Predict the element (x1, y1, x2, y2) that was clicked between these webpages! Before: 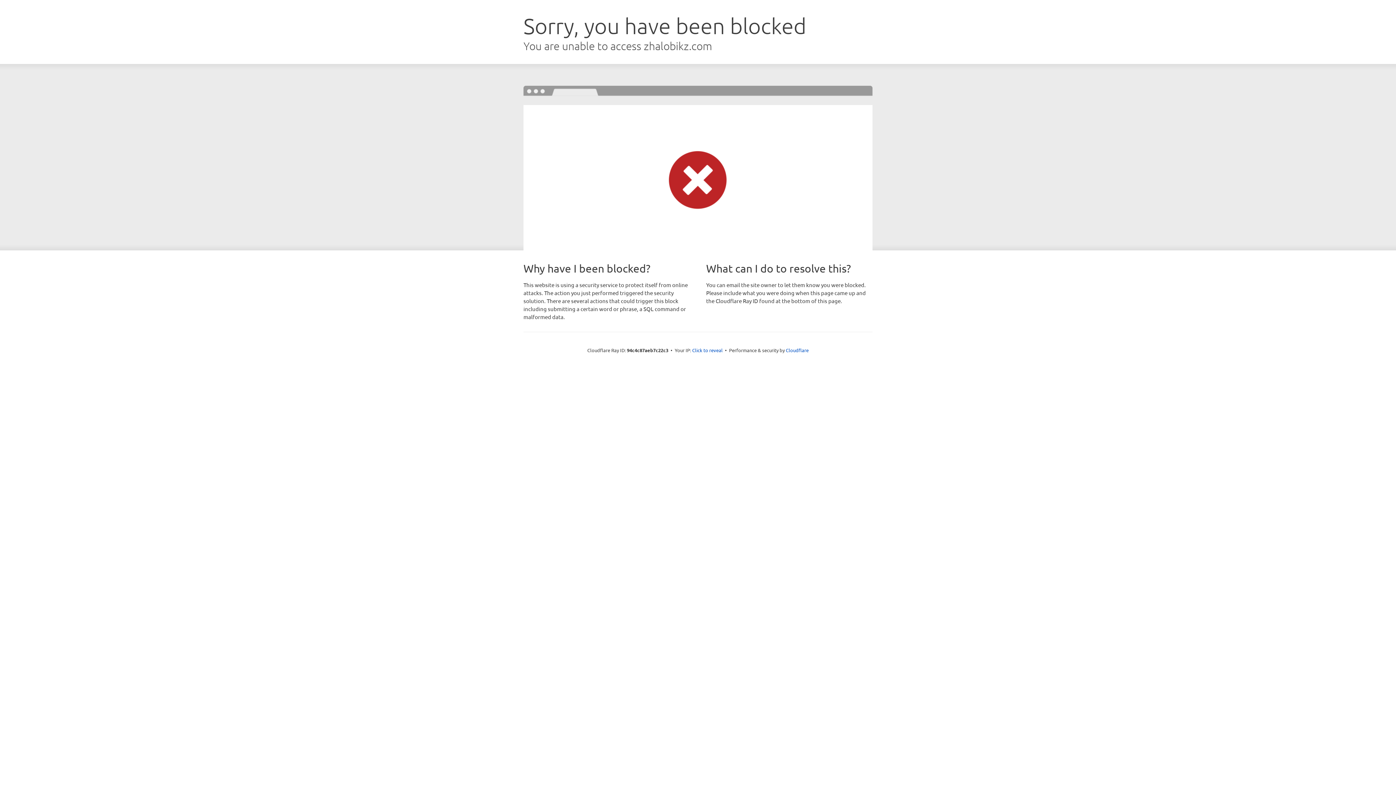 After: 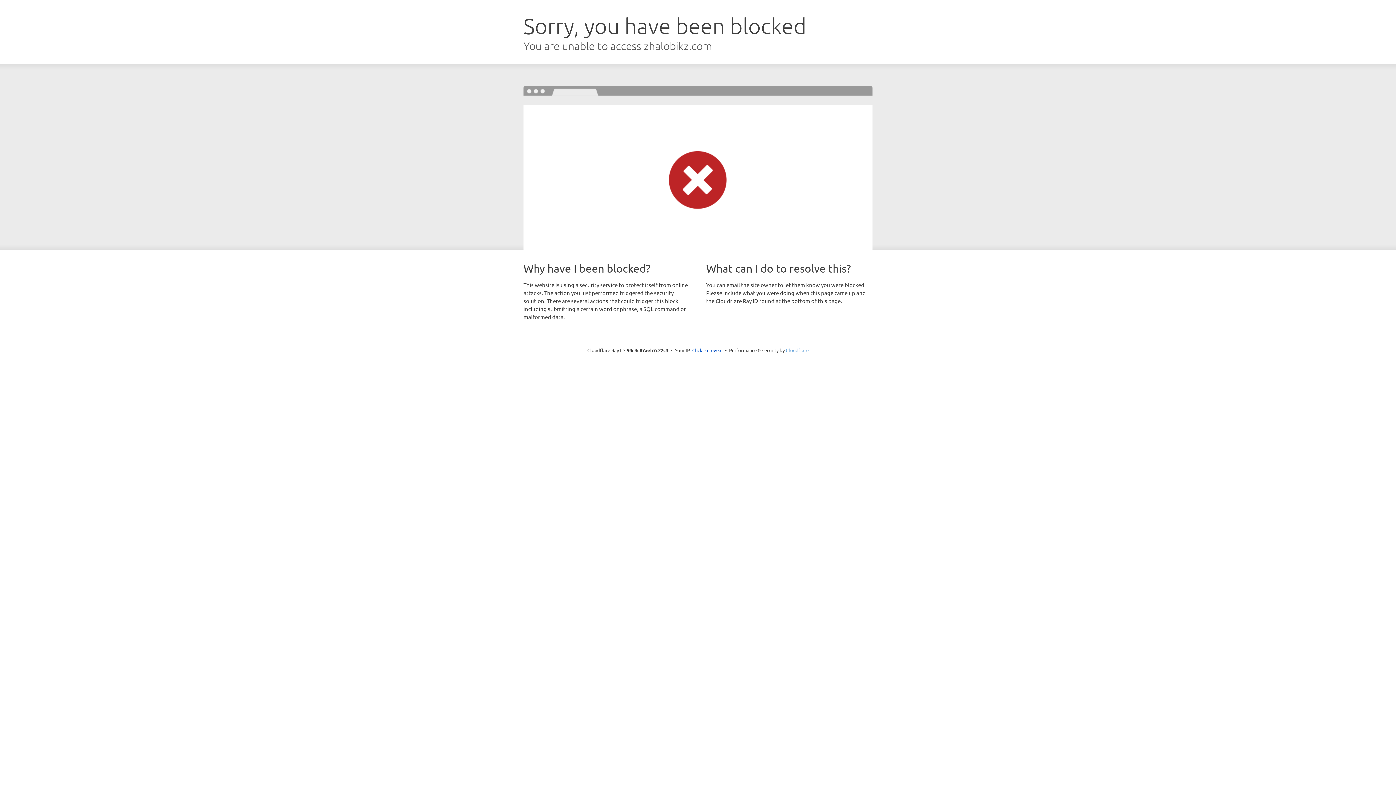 Action: bbox: (786, 347, 808, 353) label: Cloudflare